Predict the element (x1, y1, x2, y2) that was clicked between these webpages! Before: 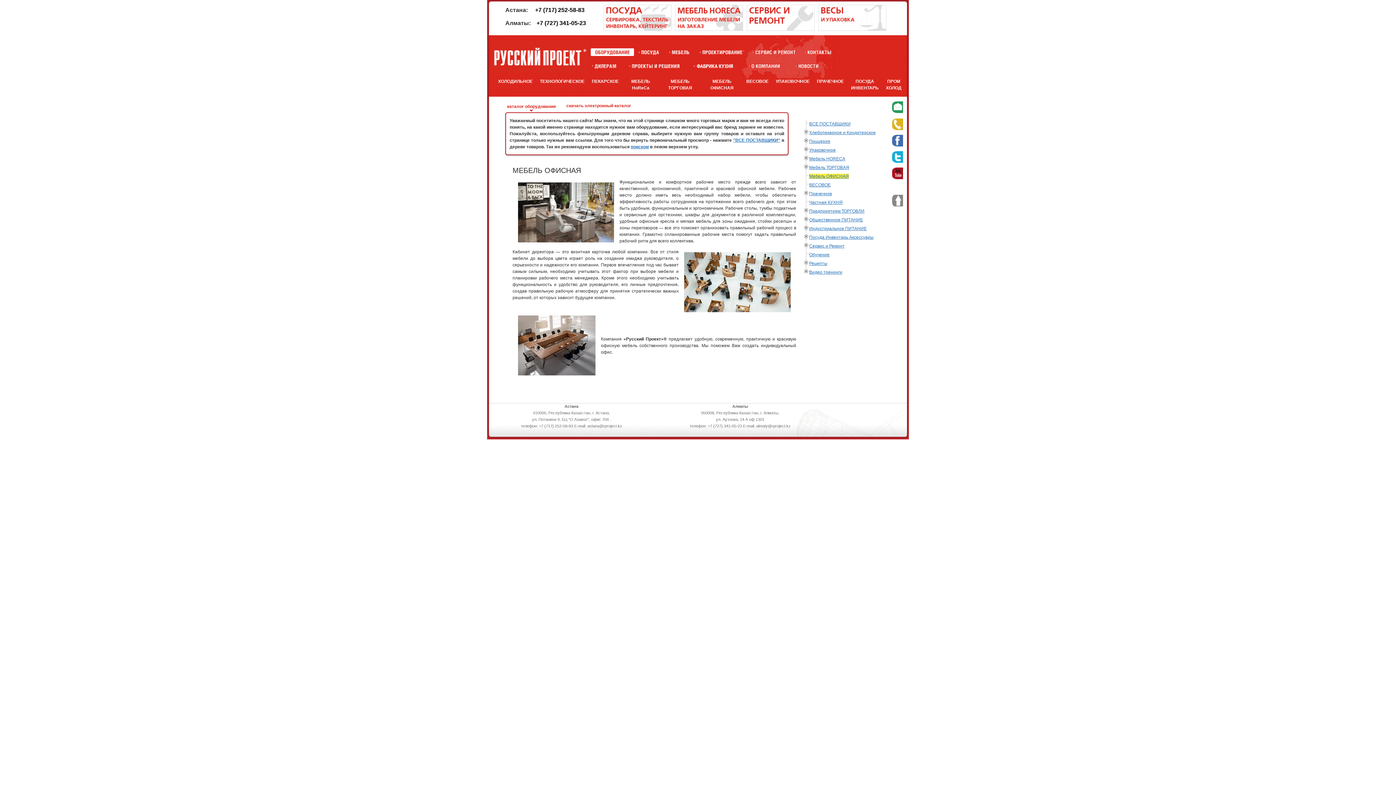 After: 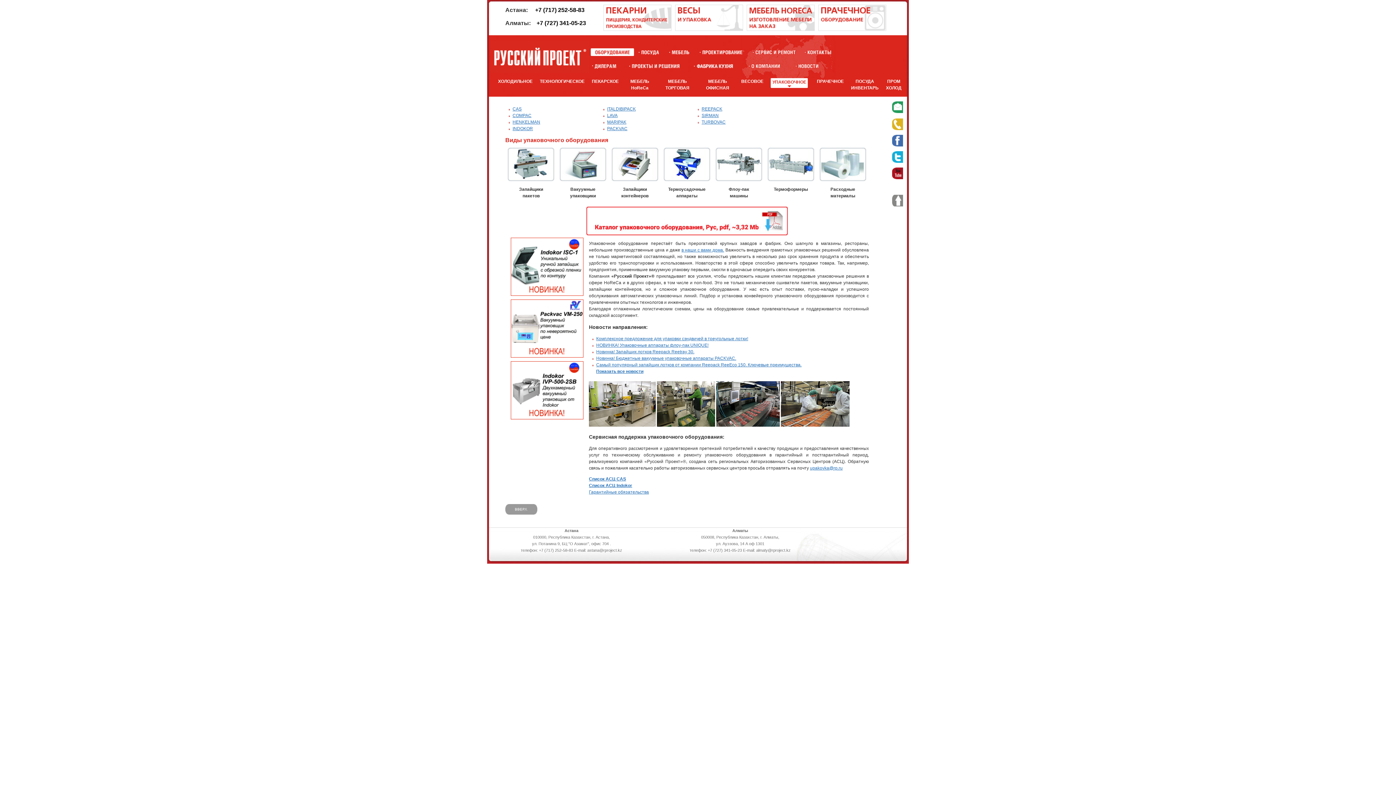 Action: label: УПАКОВОЧНОЕ bbox: (776, 78, 809, 84)